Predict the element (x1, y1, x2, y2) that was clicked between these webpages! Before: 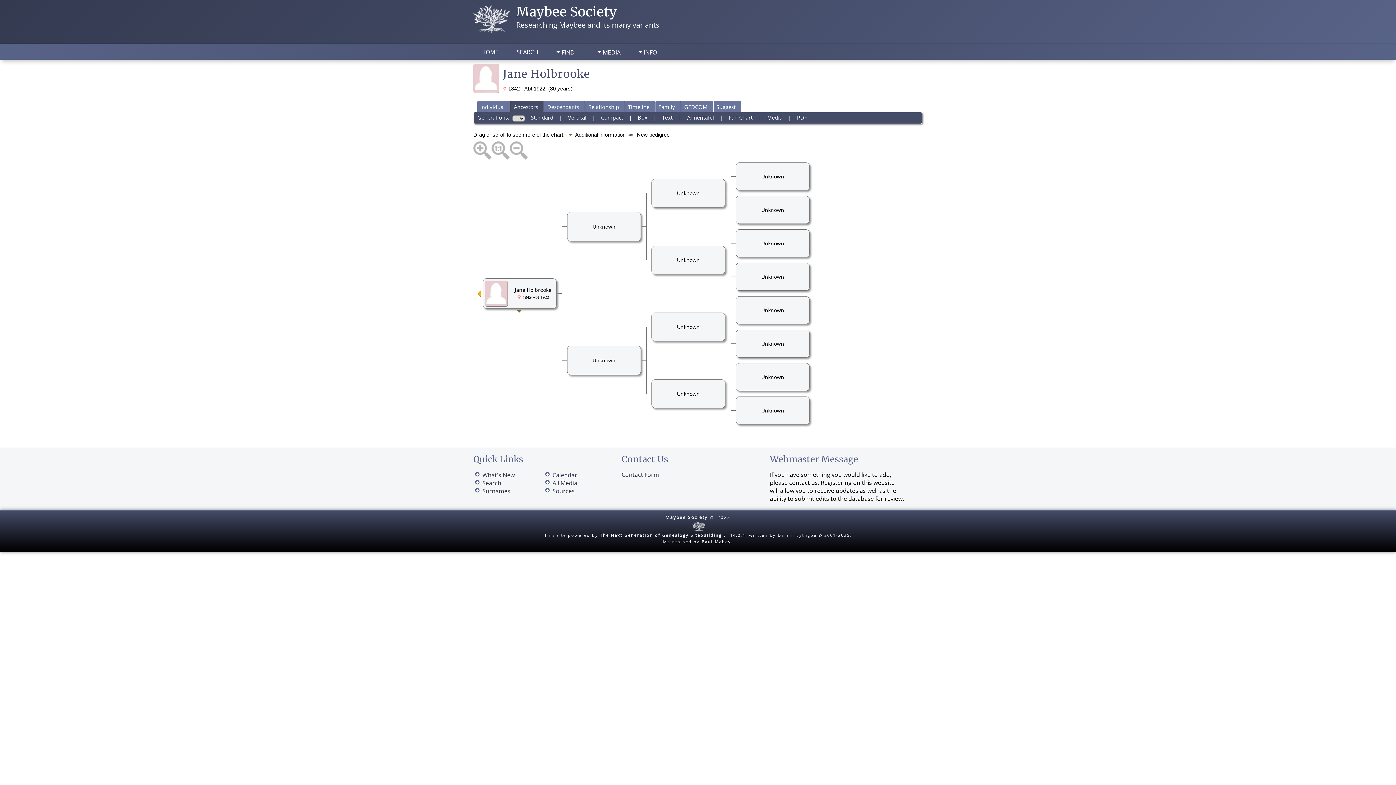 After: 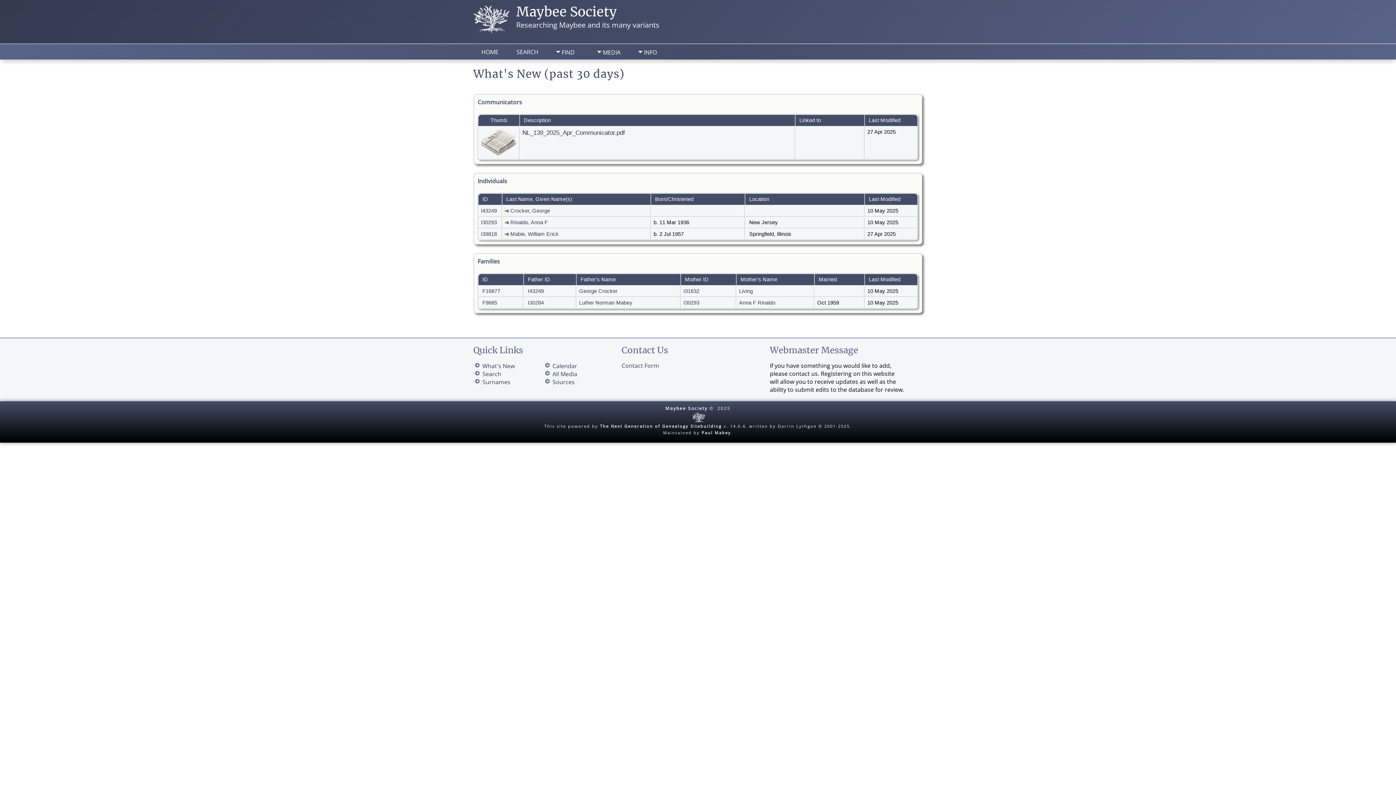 Action: label: What's New bbox: (482, 471, 514, 479)